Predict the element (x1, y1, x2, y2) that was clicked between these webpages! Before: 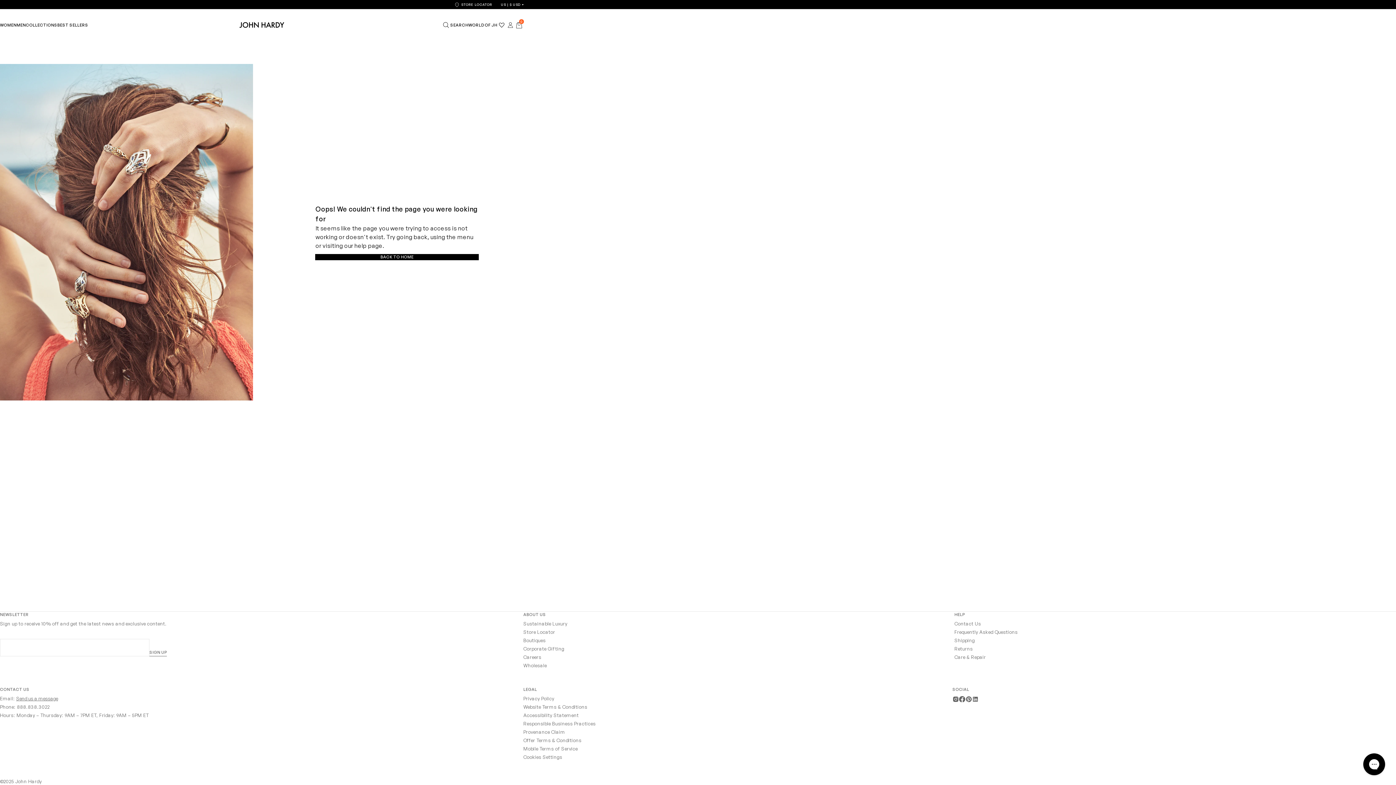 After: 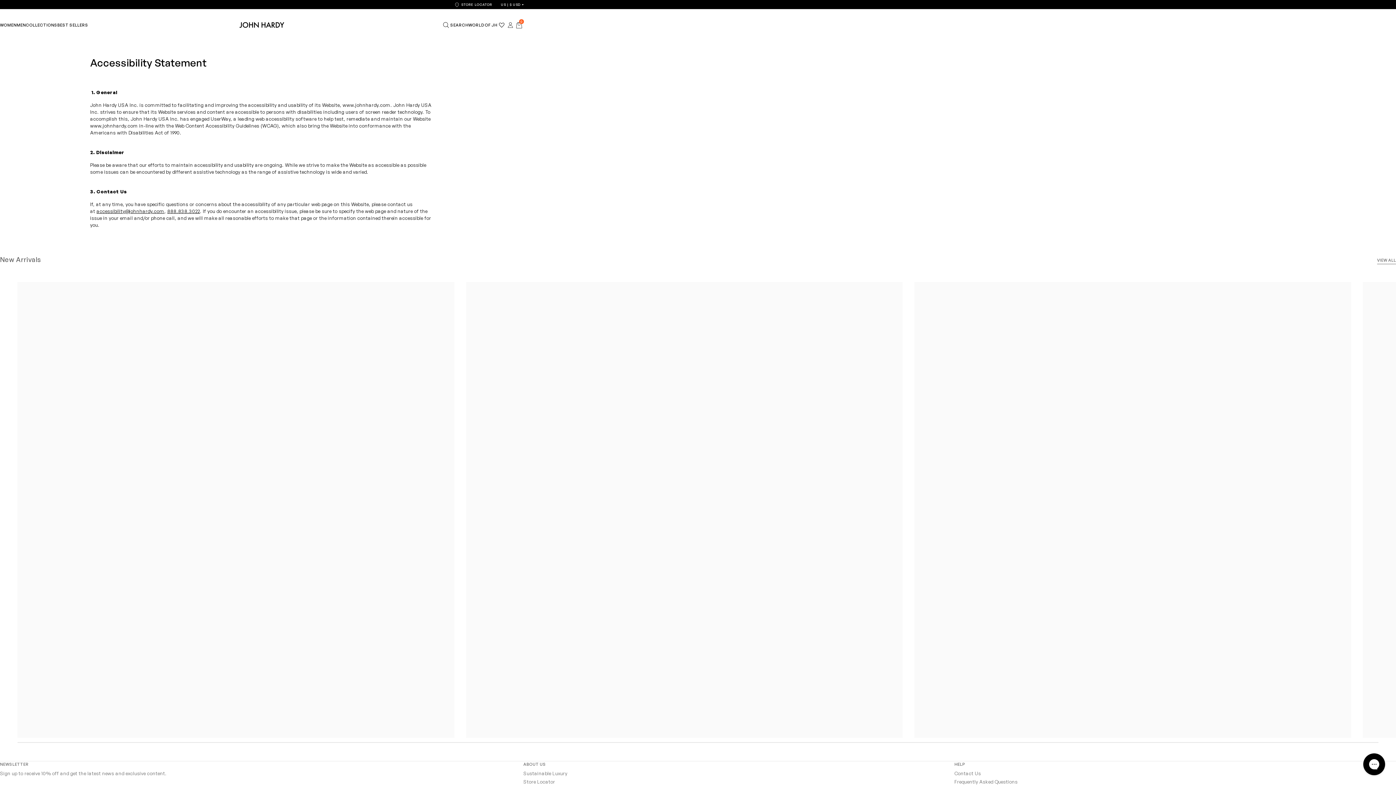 Action: label: Accessibility Statement bbox: (523, 712, 578, 718)